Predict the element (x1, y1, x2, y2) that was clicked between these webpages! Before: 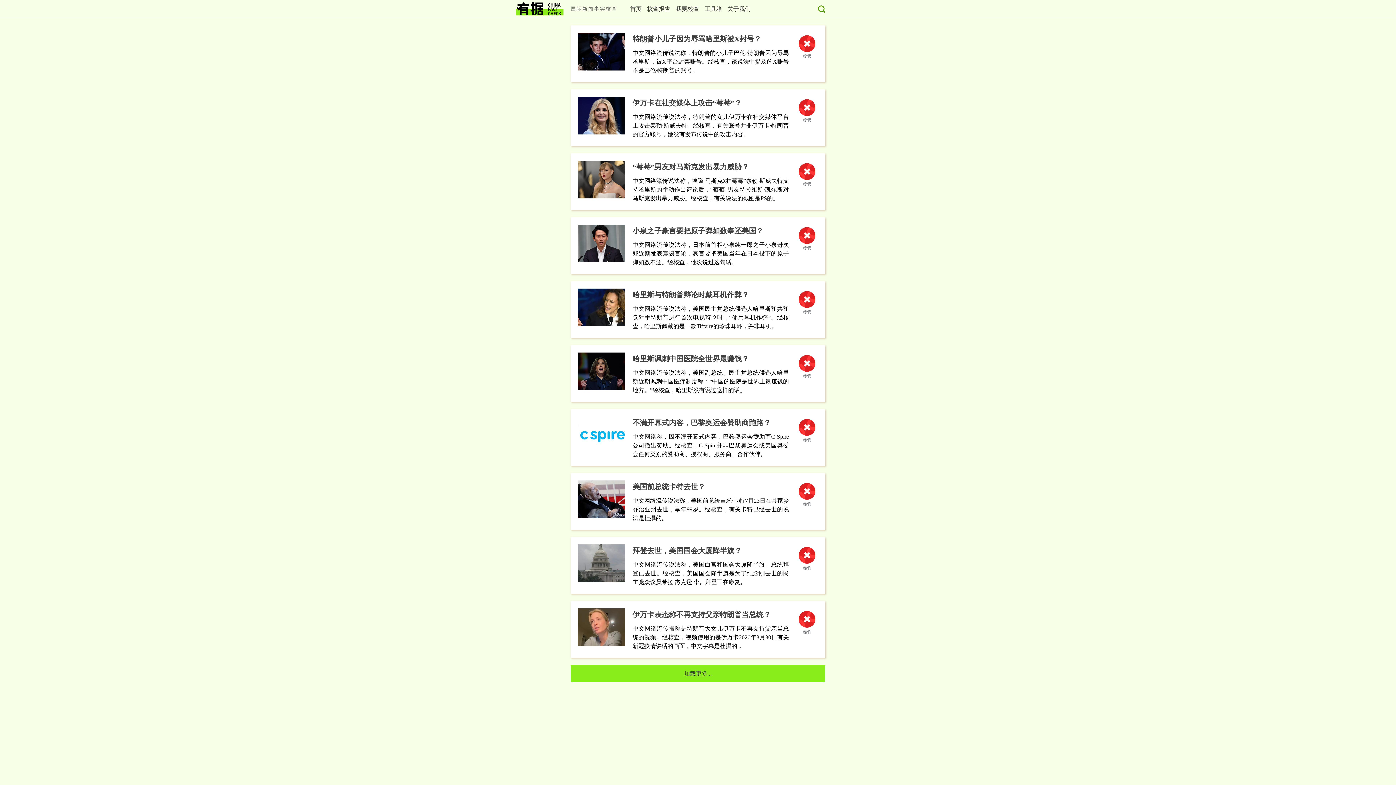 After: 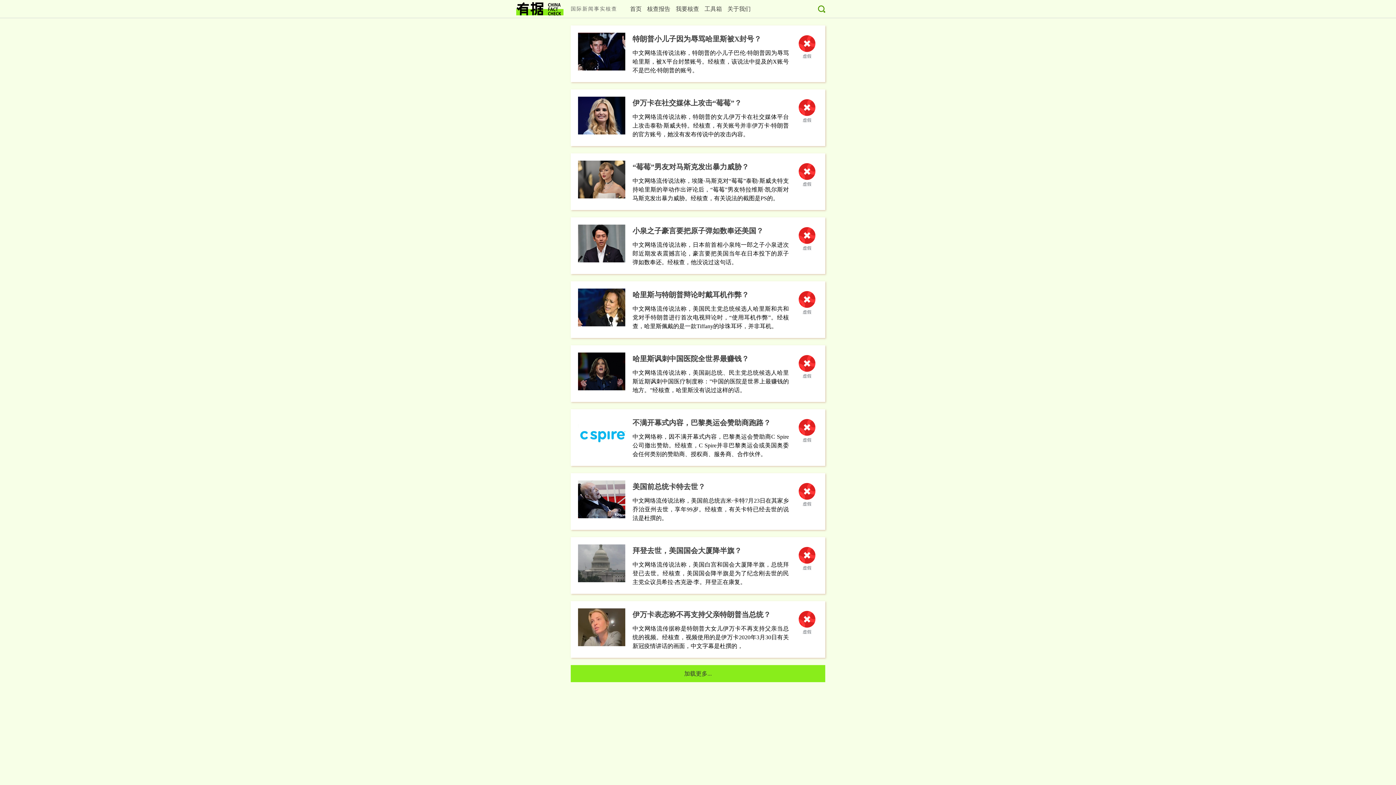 Action: label: 伊万卡在社交媒体上攻击“莓莓”？ bbox: (632, 96, 789, 109)